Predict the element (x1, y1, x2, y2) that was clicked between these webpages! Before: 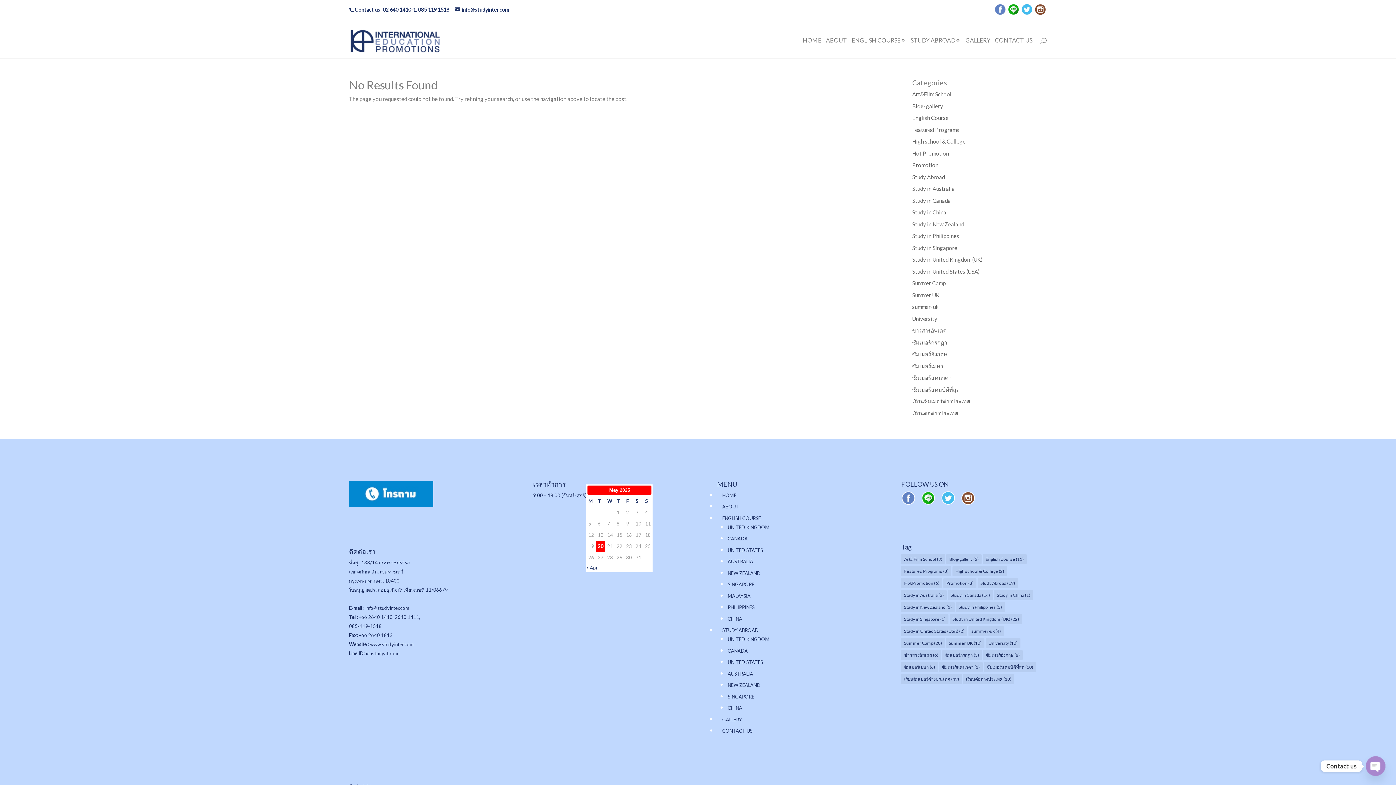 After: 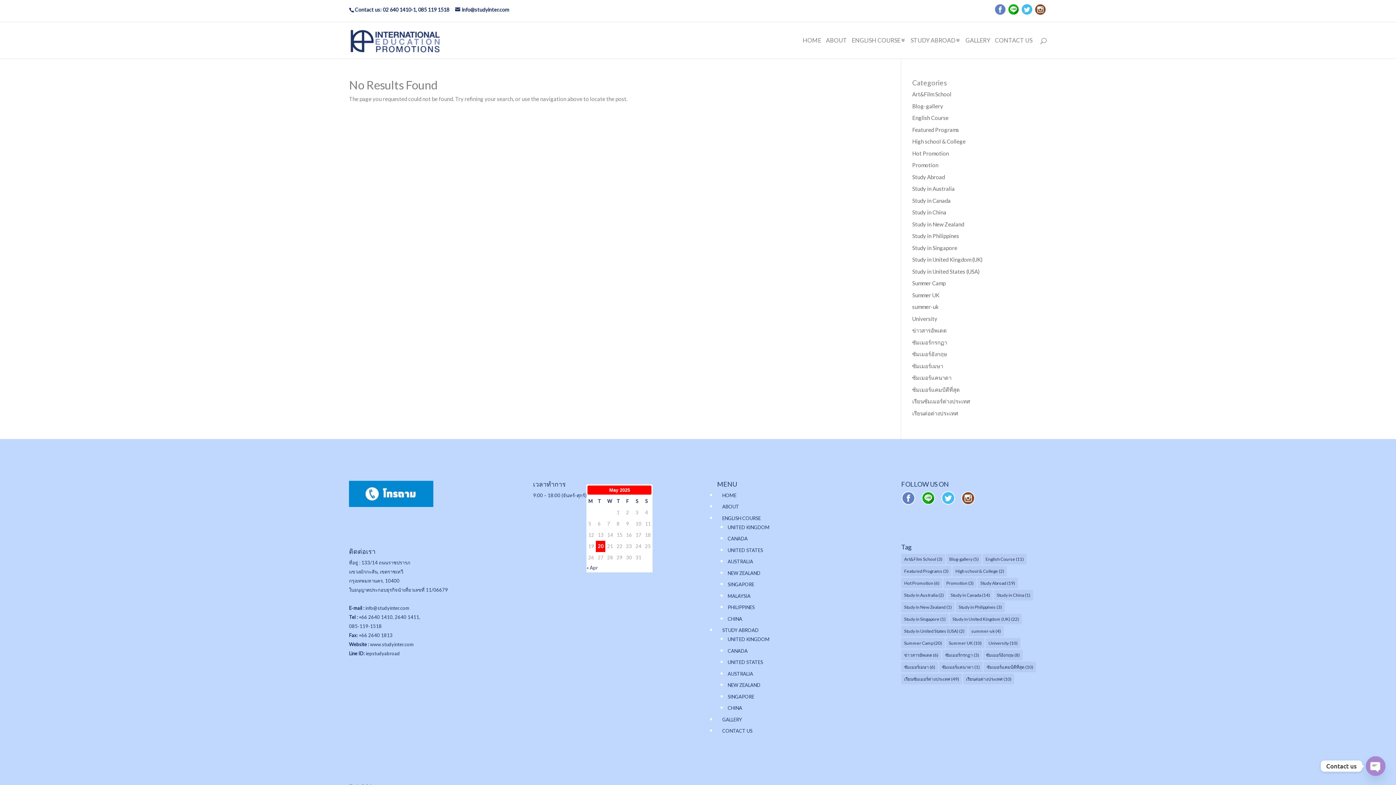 Action: bbox: (349, 502, 433, 508)